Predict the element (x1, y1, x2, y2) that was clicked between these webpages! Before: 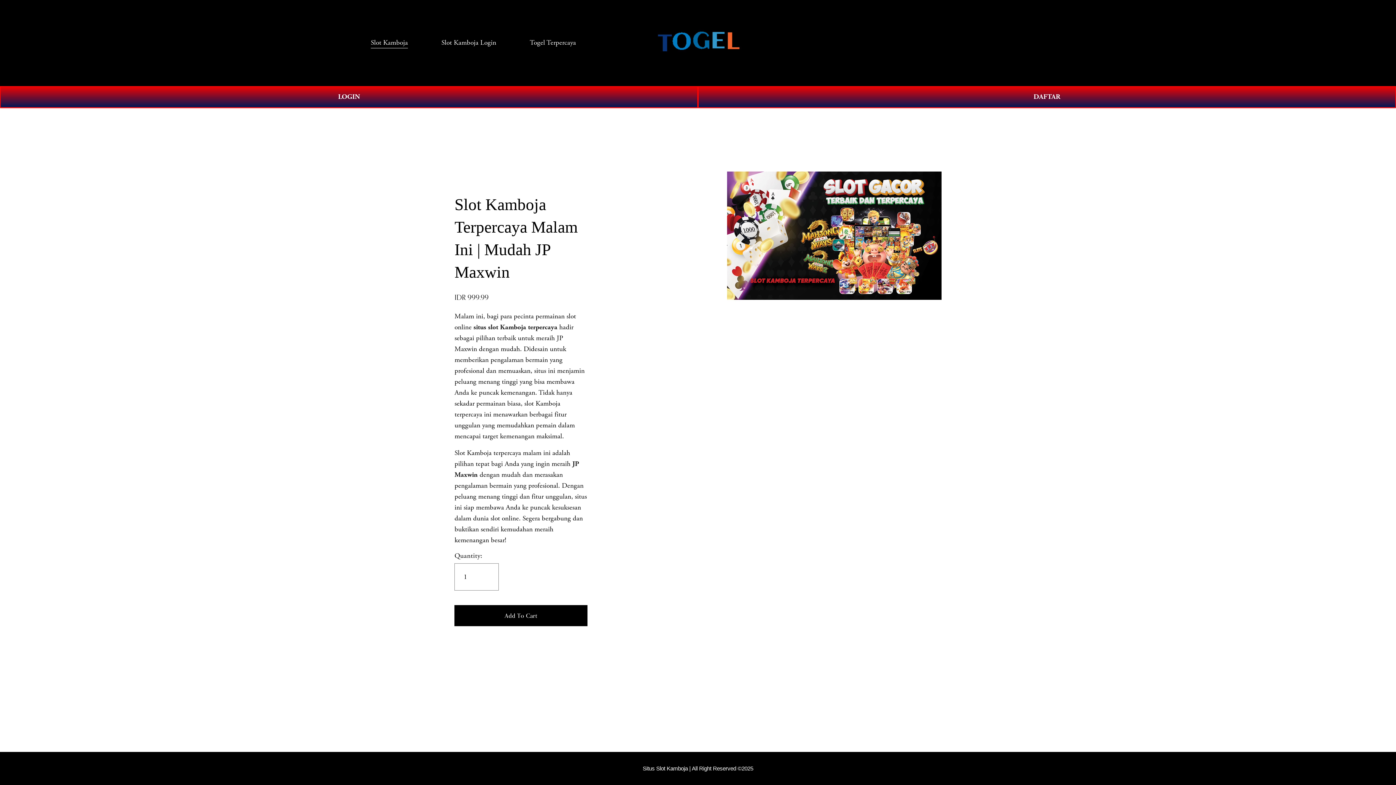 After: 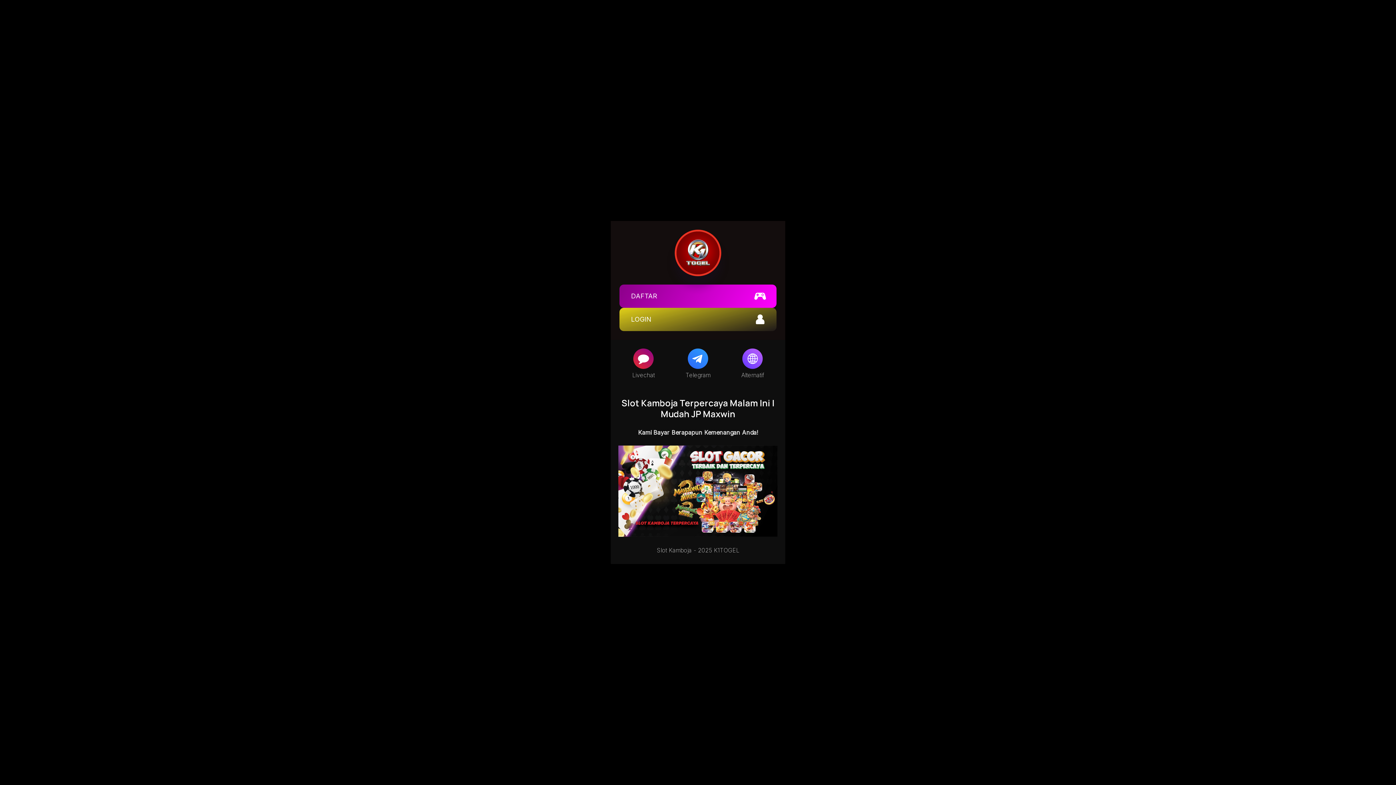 Action: bbox: (0, 86, 698, 107) label: LOGIN